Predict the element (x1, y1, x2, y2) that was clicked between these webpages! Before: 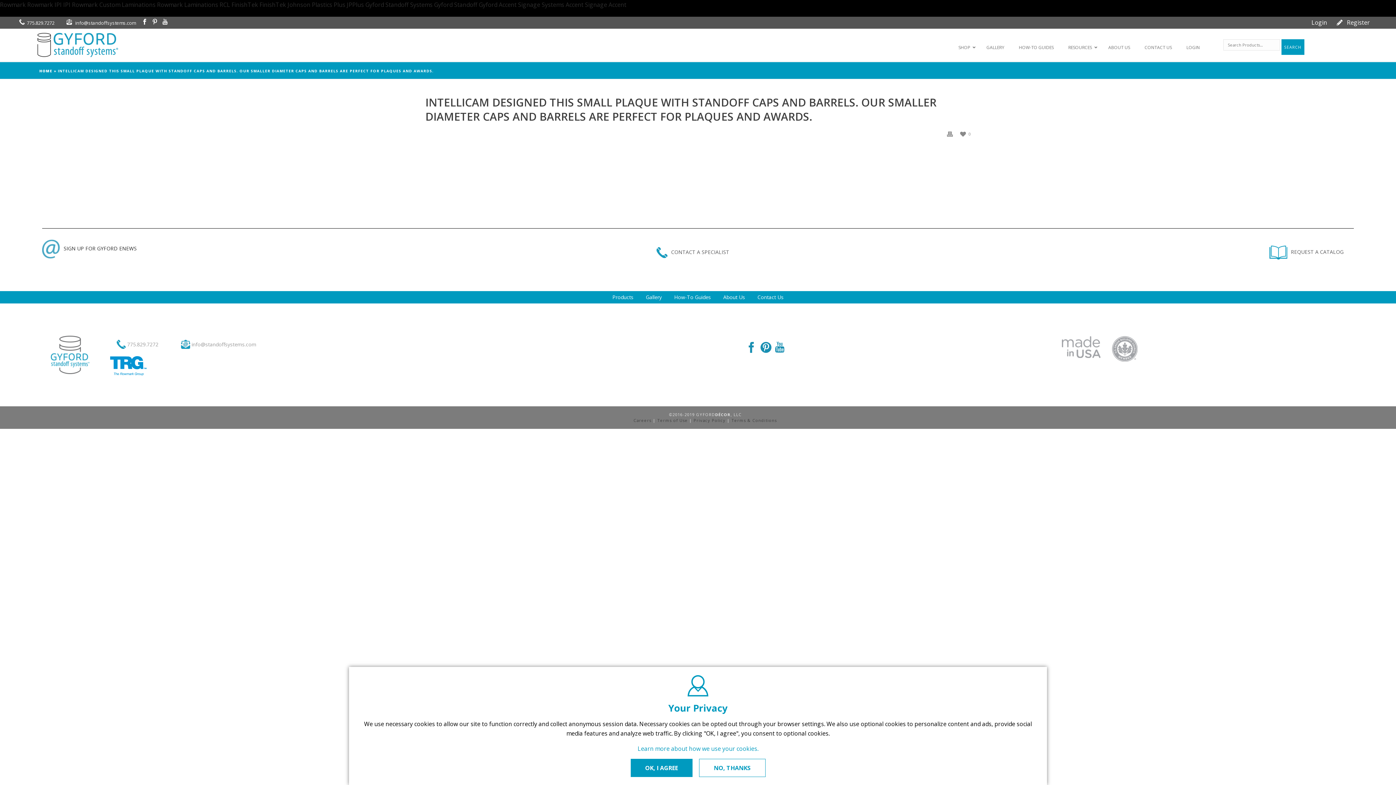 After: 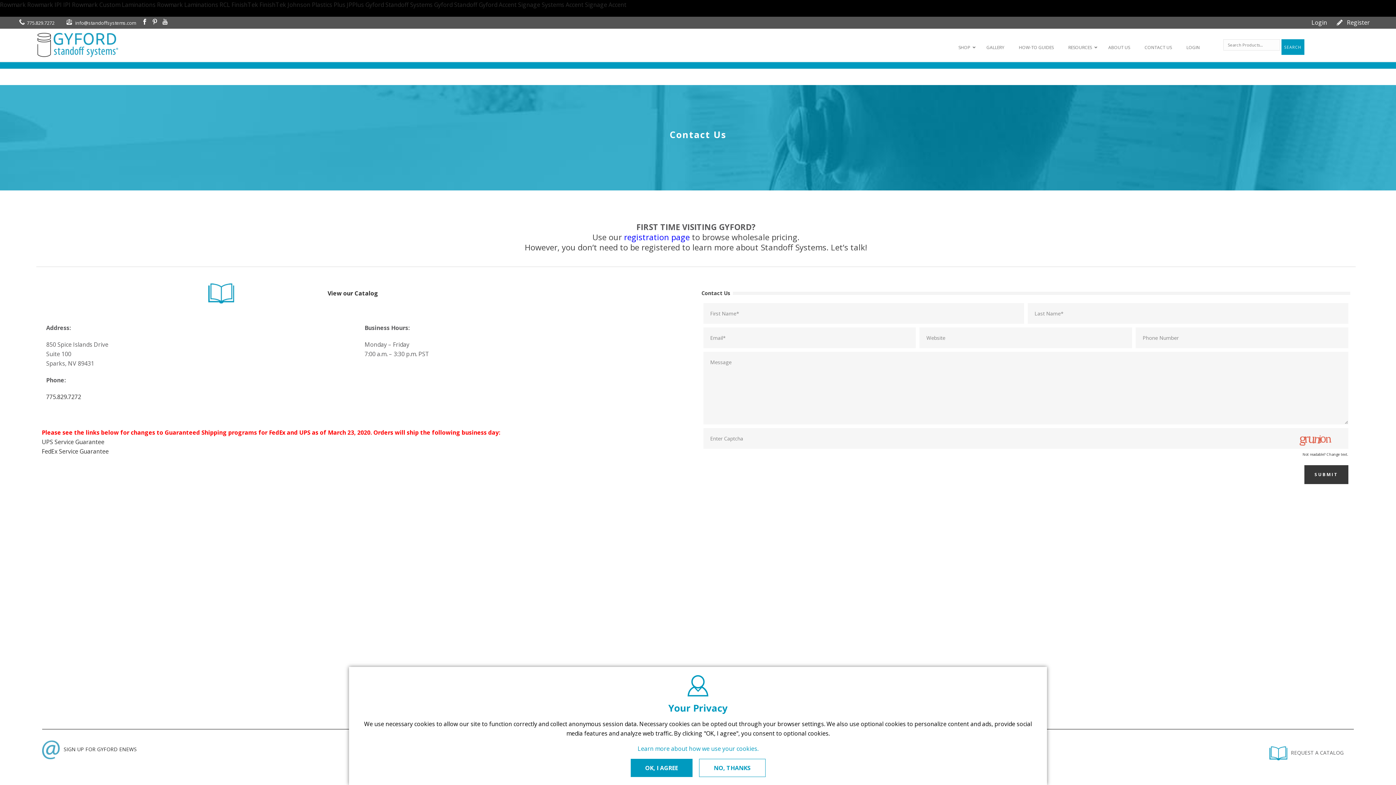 Action: label: CONTACT US bbox: (1137, 39, 1179, 55)